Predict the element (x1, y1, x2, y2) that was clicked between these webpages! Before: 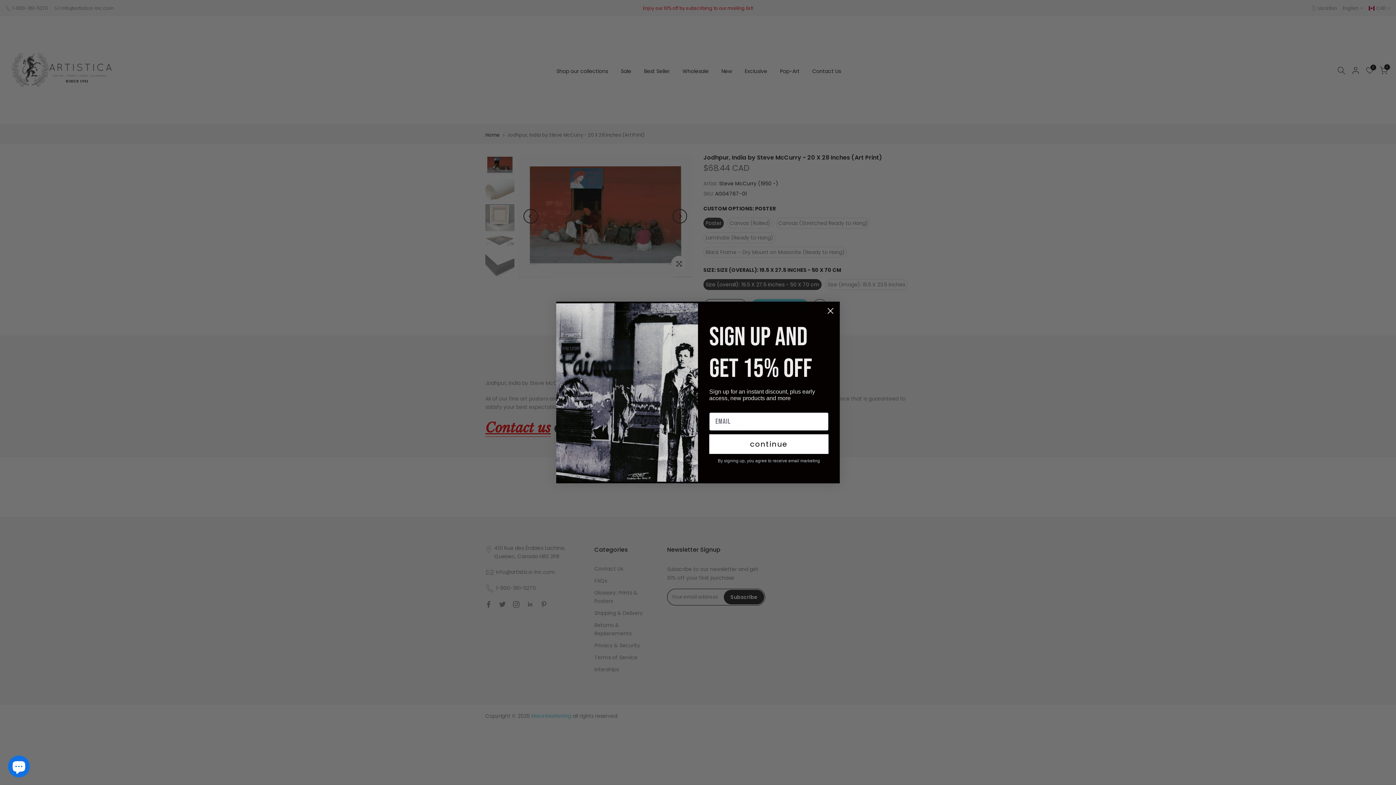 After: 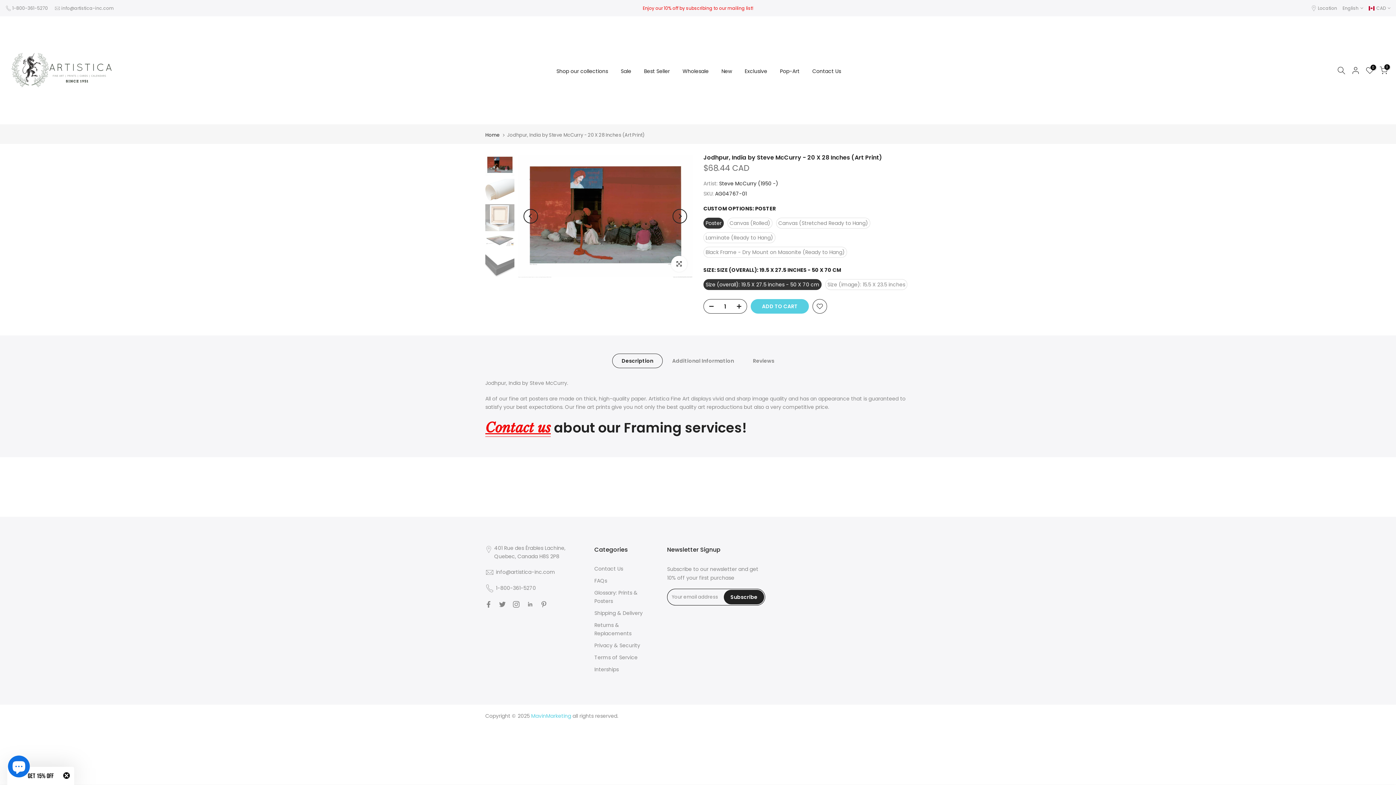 Action: label: Close dialog bbox: (824, 304, 837, 317)